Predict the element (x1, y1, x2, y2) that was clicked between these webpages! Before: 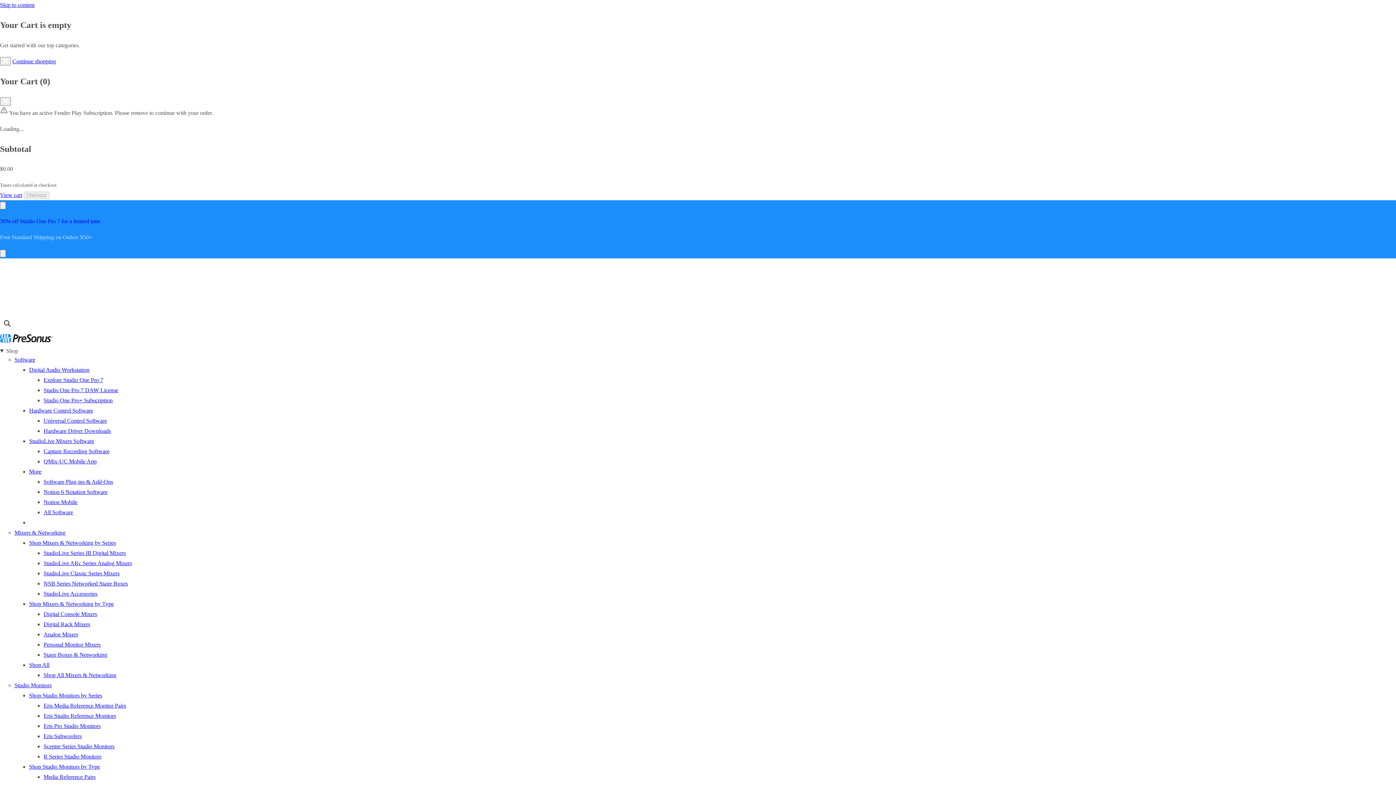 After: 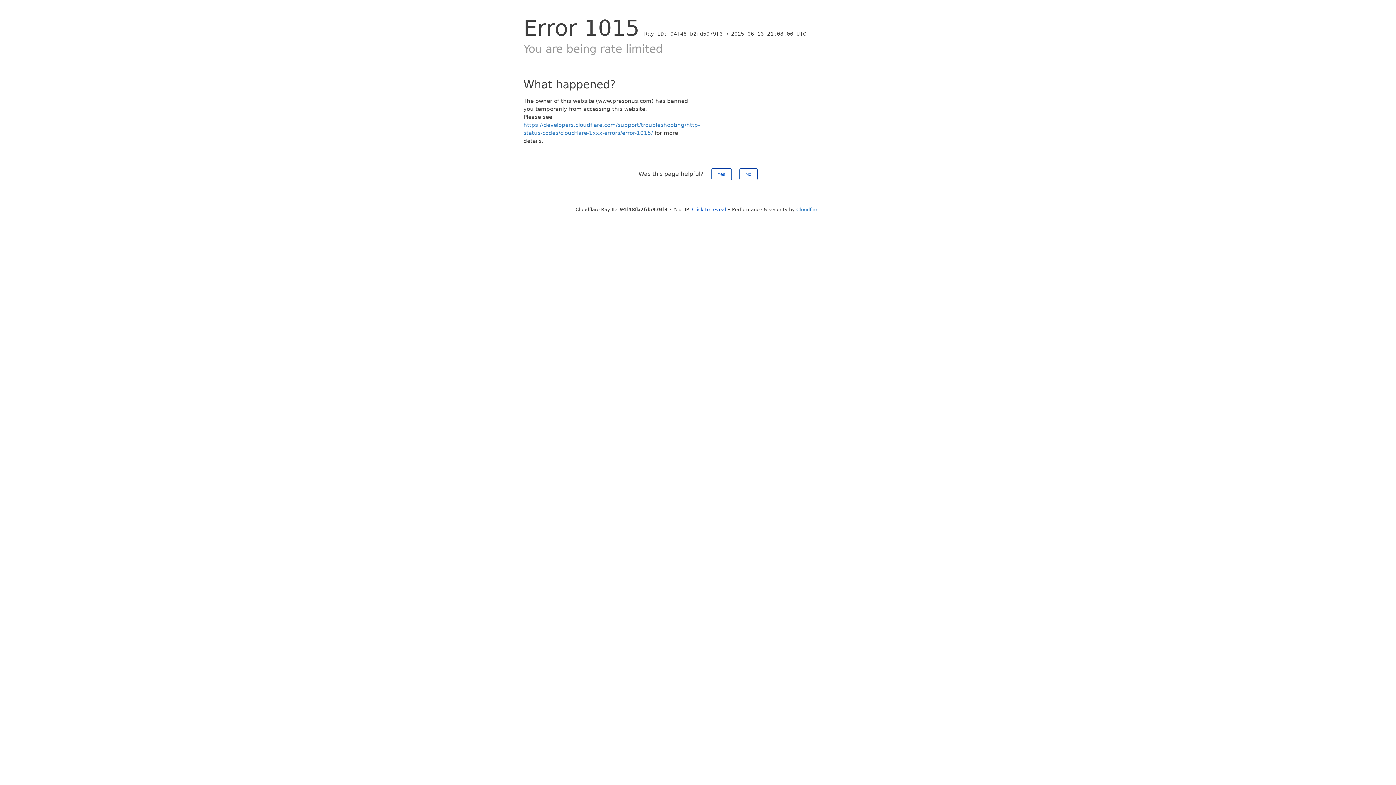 Action: label: Mixers & Networking bbox: (14, 529, 65, 536)